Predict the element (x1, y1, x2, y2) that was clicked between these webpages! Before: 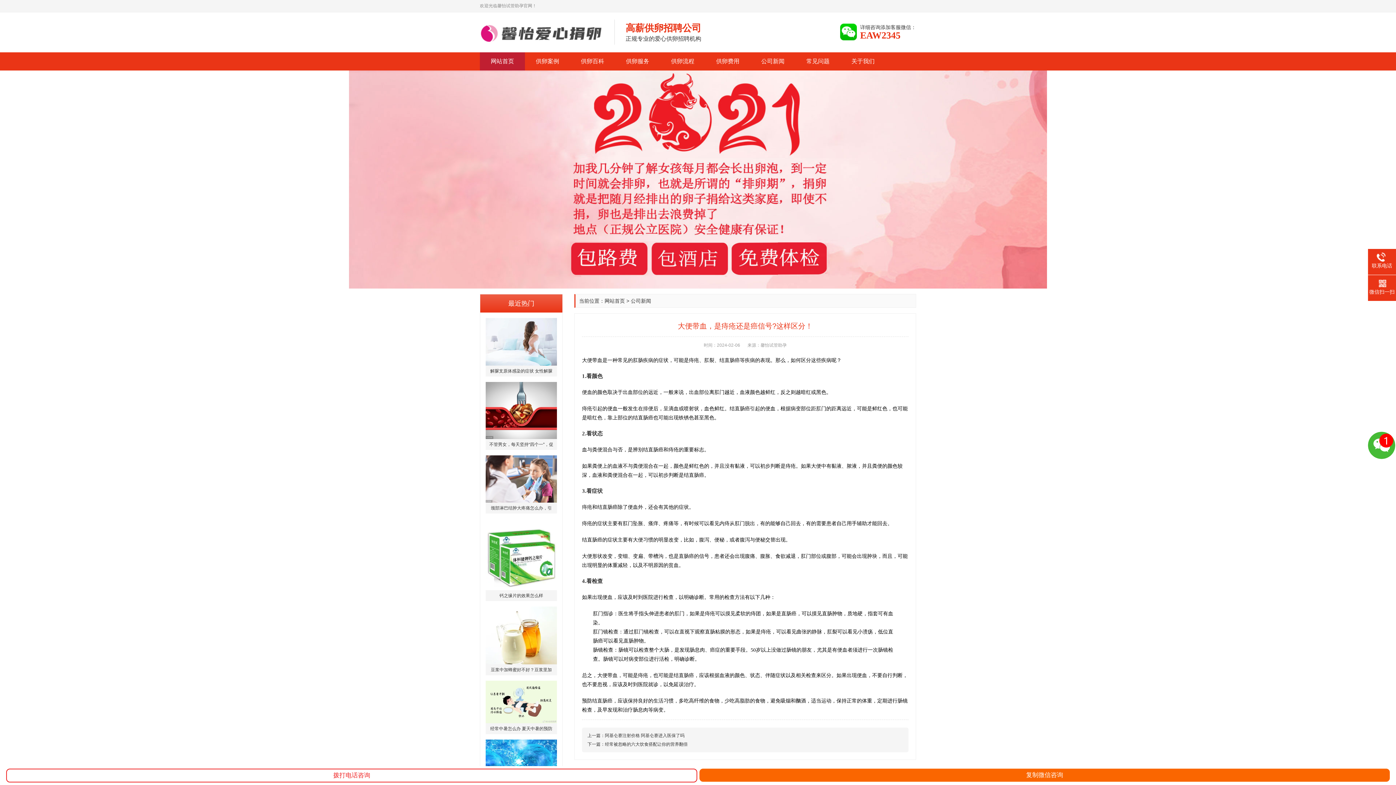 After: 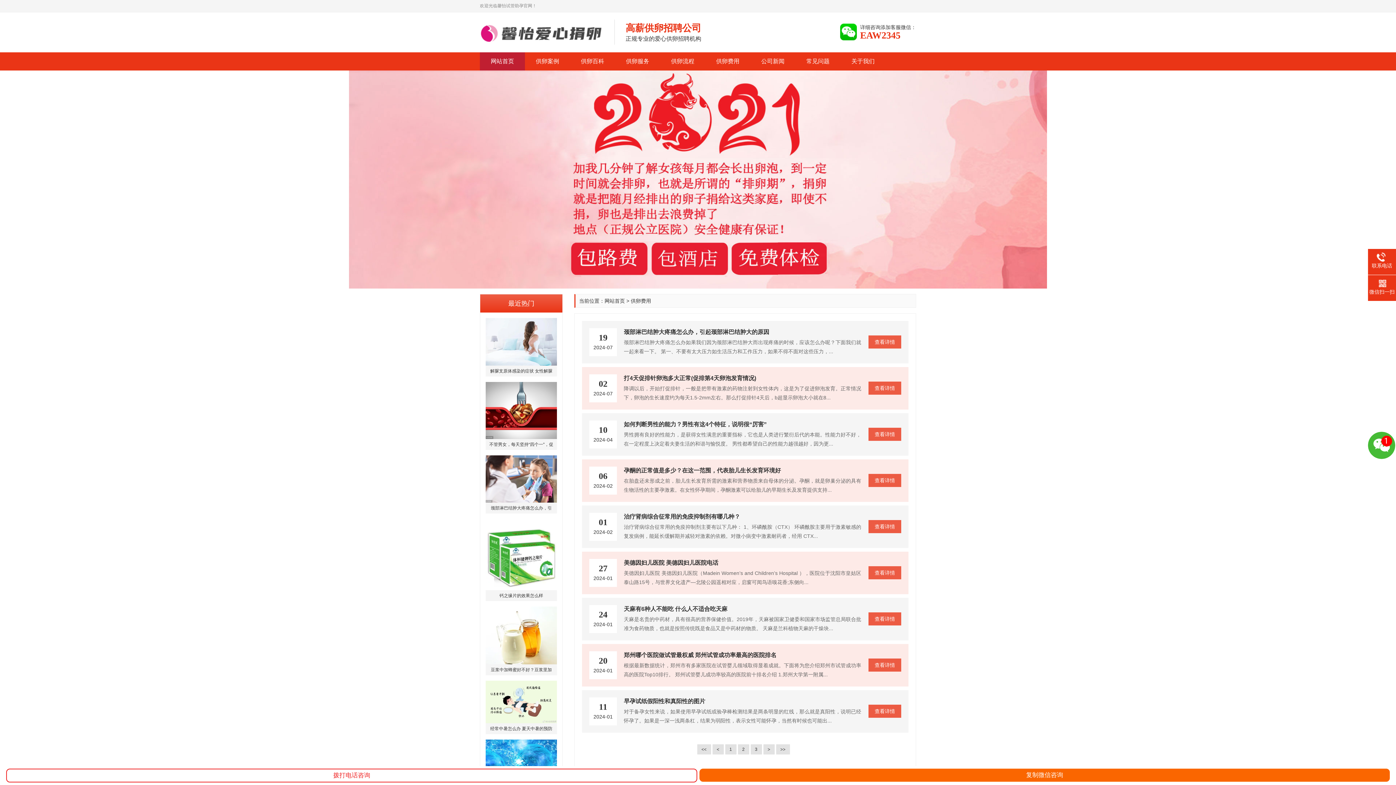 Action: bbox: (705, 52, 750, 70) label: 供卵费用